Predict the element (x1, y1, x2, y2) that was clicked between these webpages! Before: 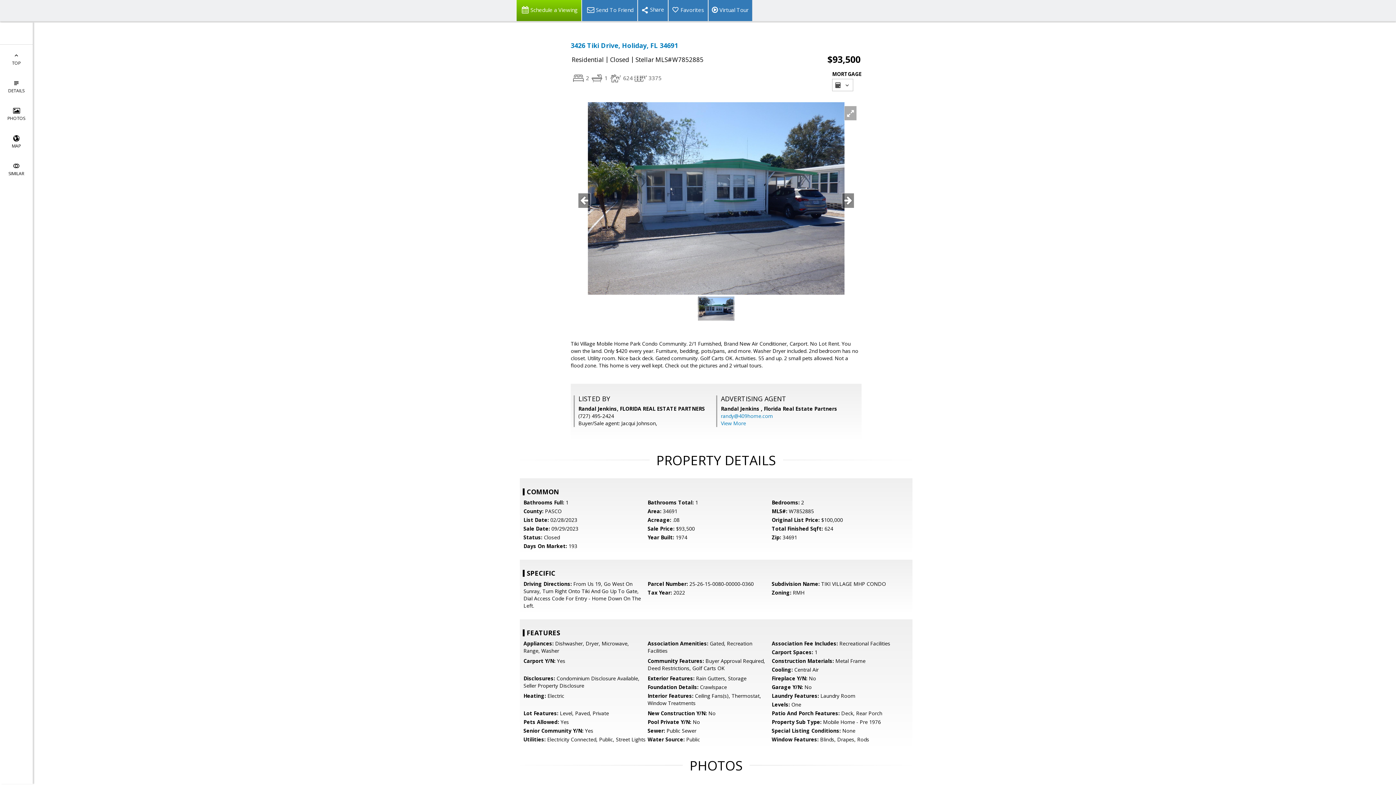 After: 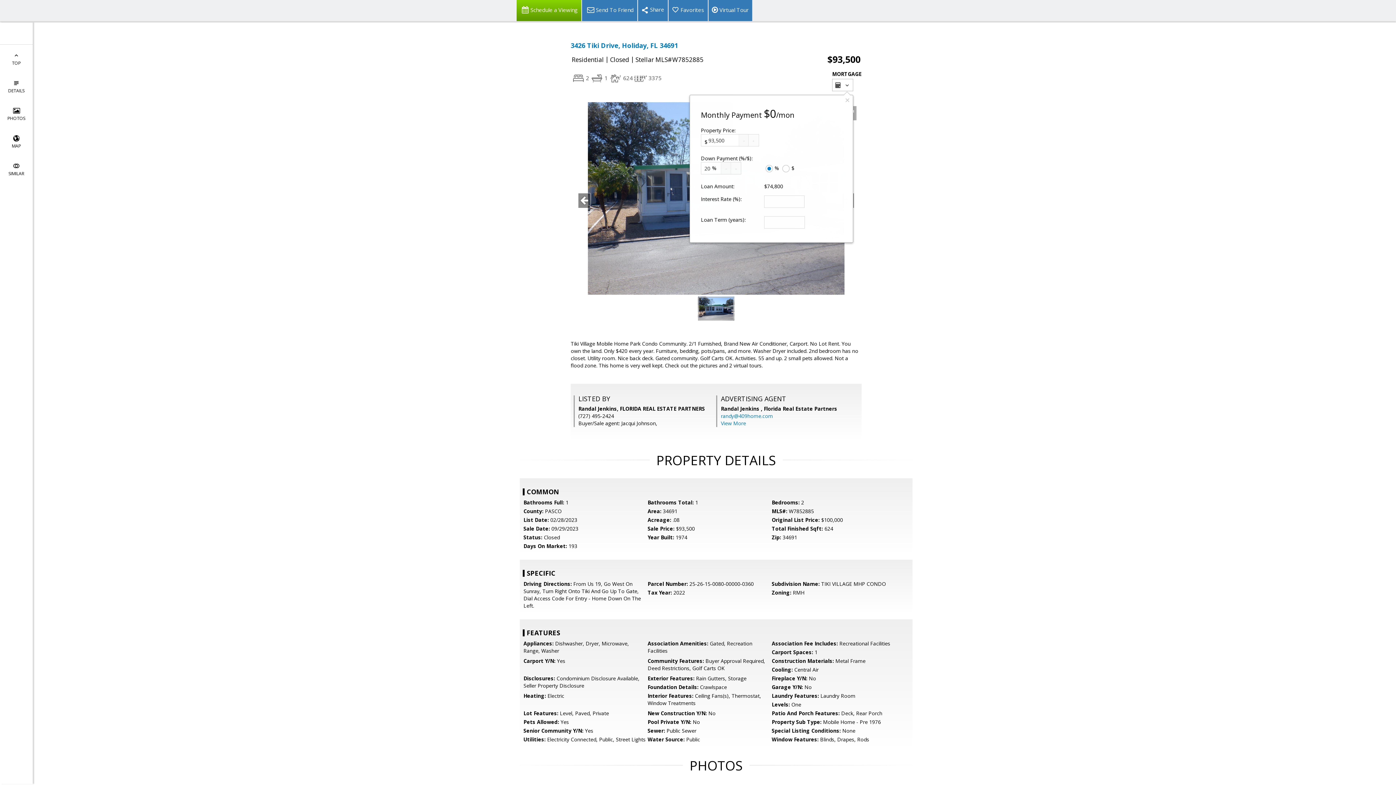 Action: bbox: (832, 78, 853, 91) label:  